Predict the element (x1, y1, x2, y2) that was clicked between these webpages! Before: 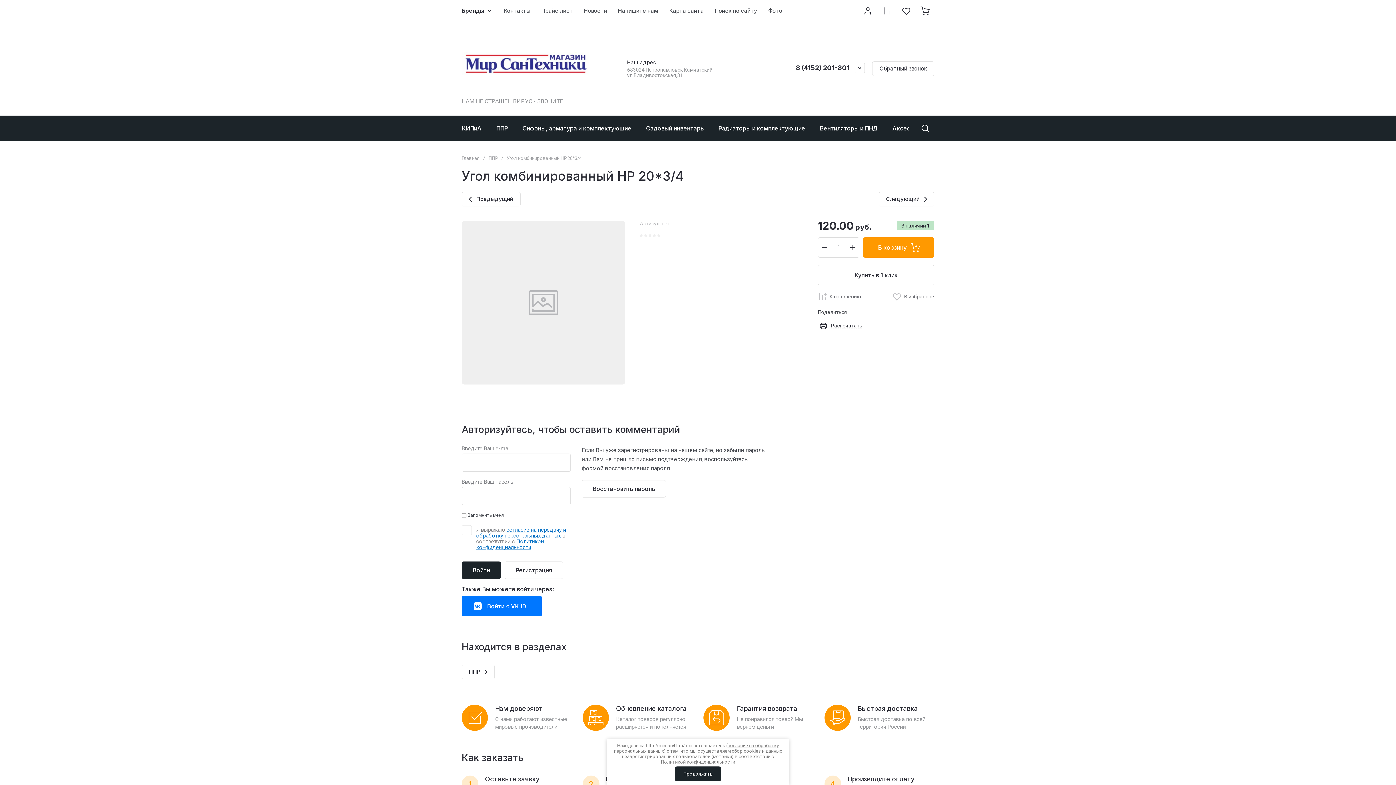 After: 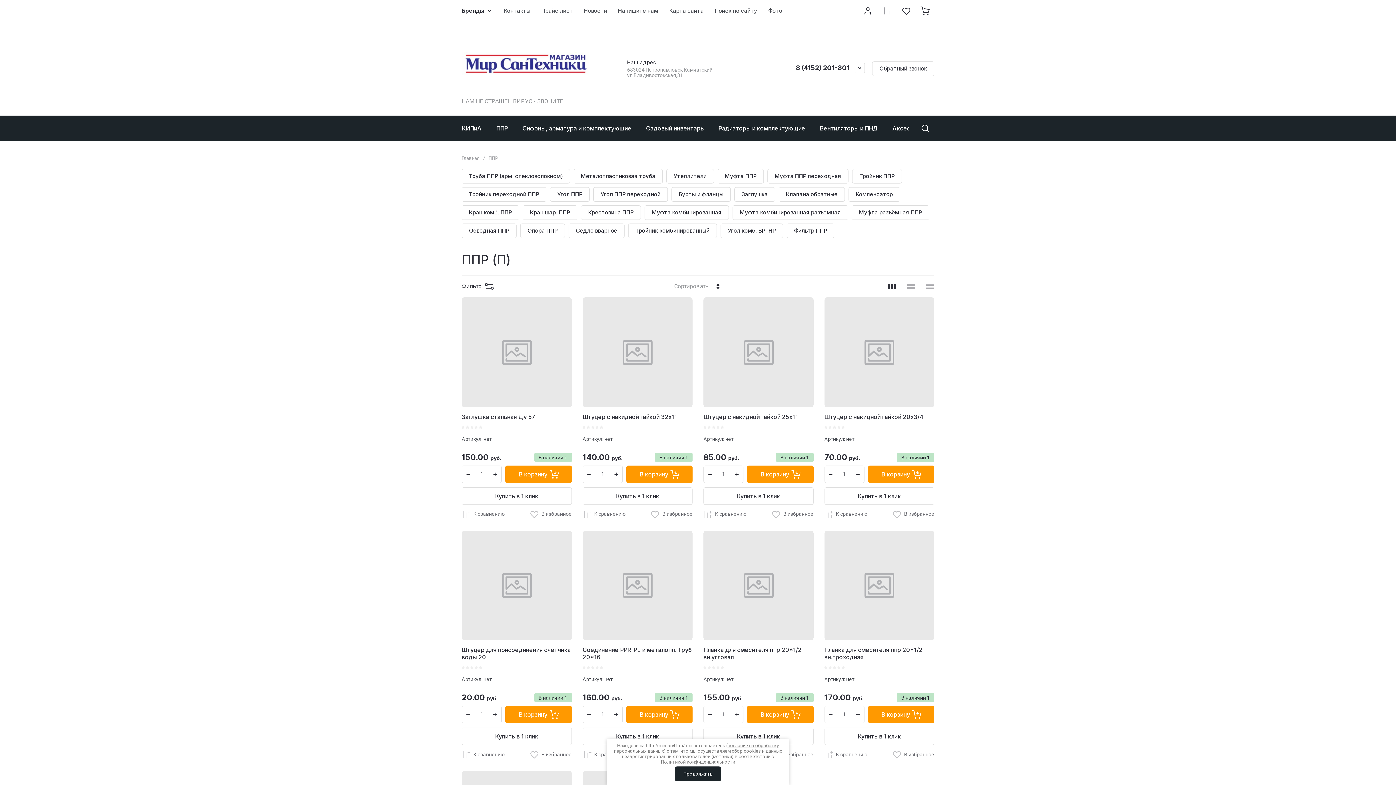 Action: label: ППР bbox: (488, 155, 497, 161)